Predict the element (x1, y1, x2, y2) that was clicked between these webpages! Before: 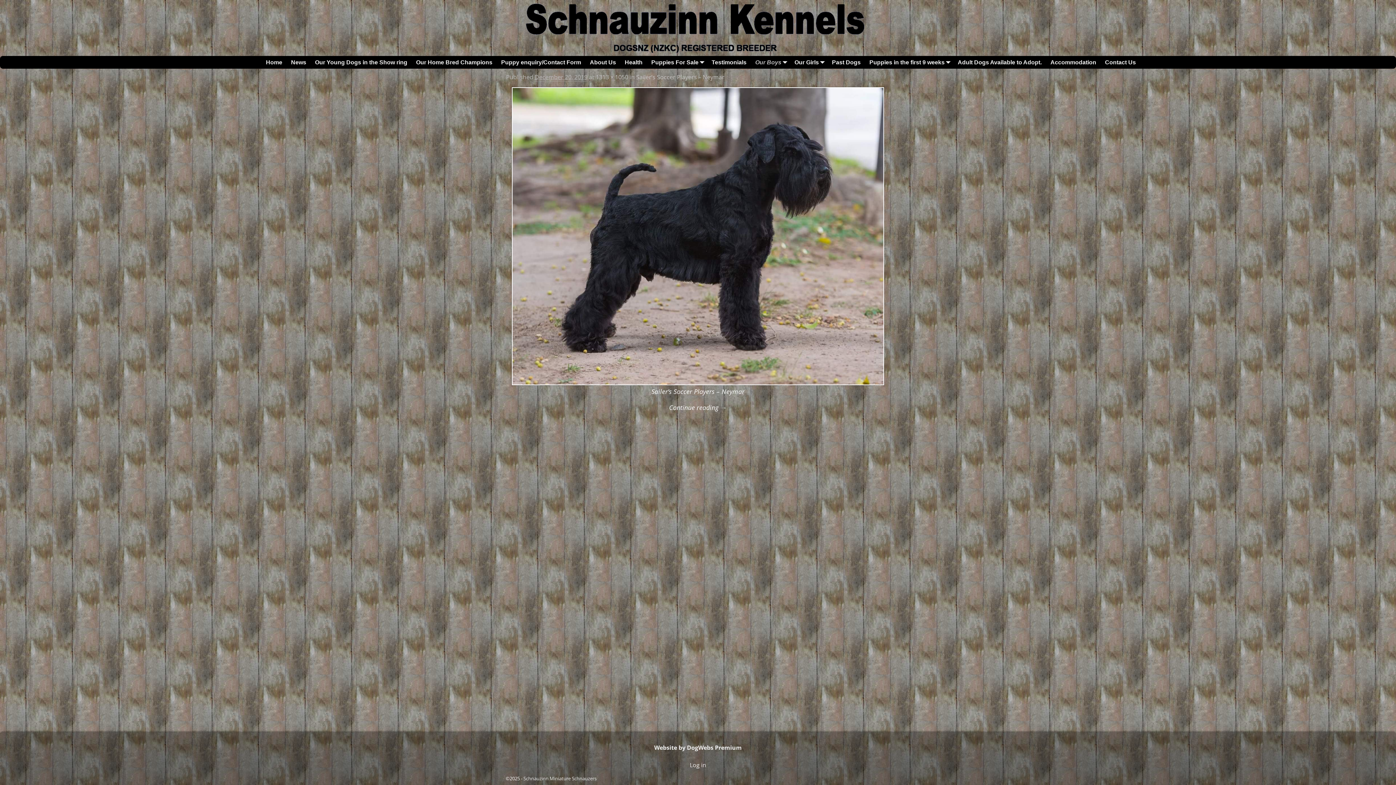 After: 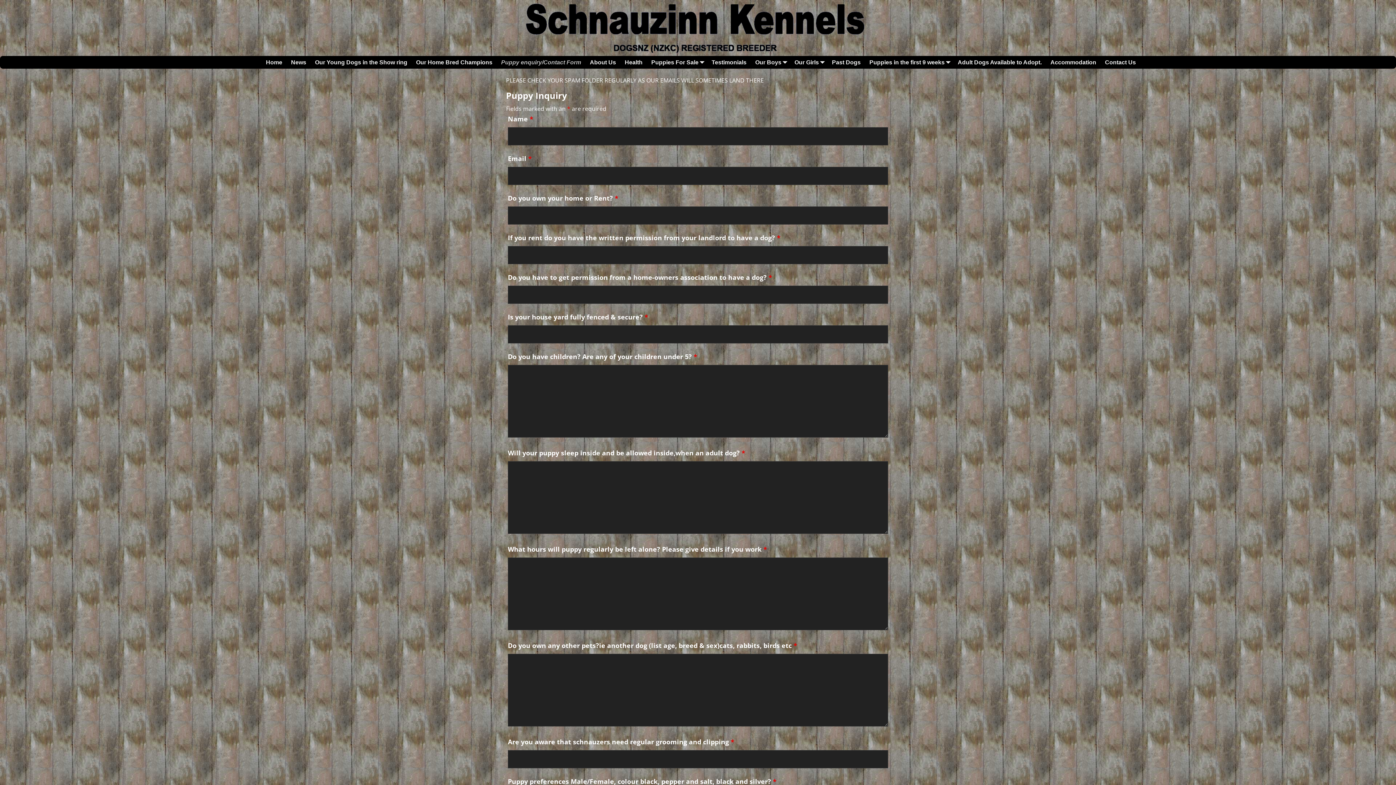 Action: label: Puppy enquiry/Contact Form bbox: (496, 55, 585, 68)